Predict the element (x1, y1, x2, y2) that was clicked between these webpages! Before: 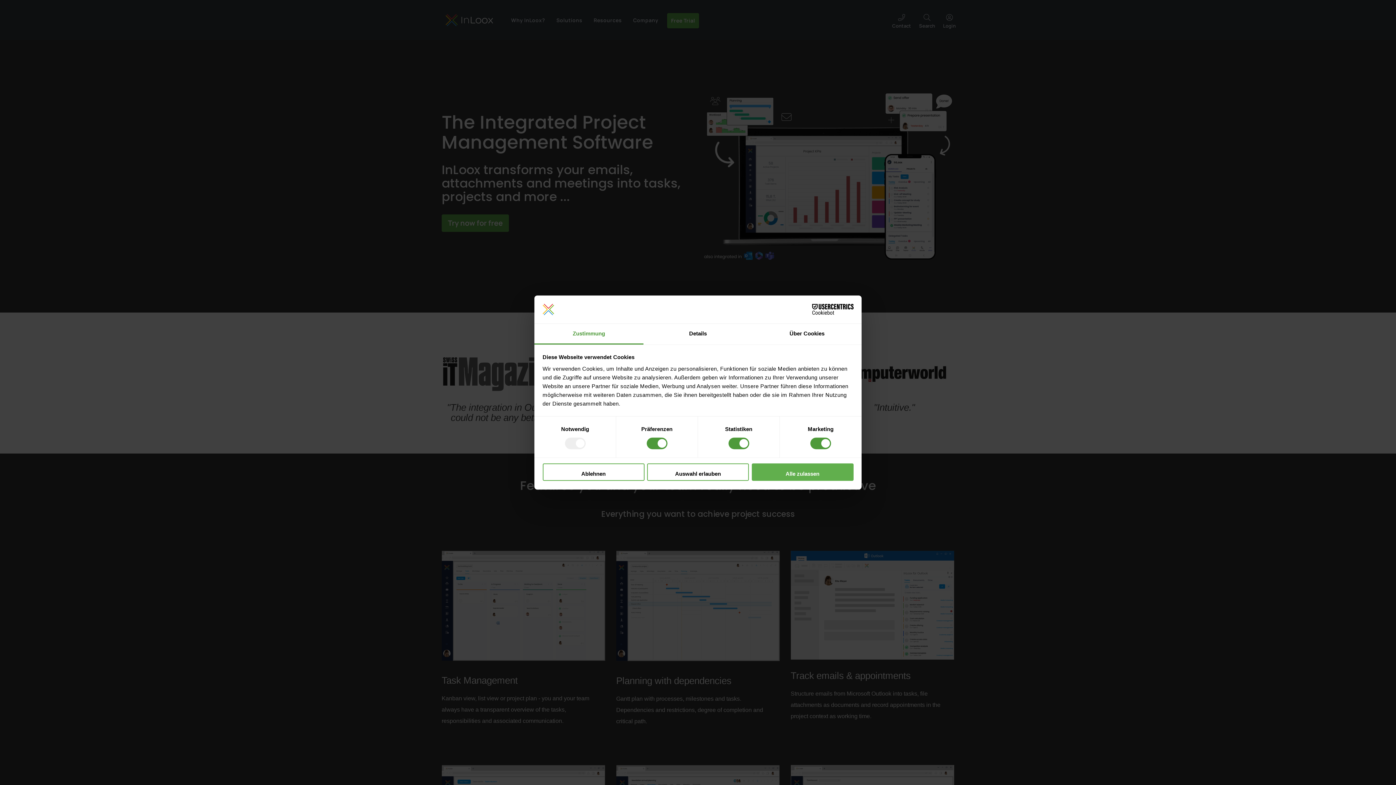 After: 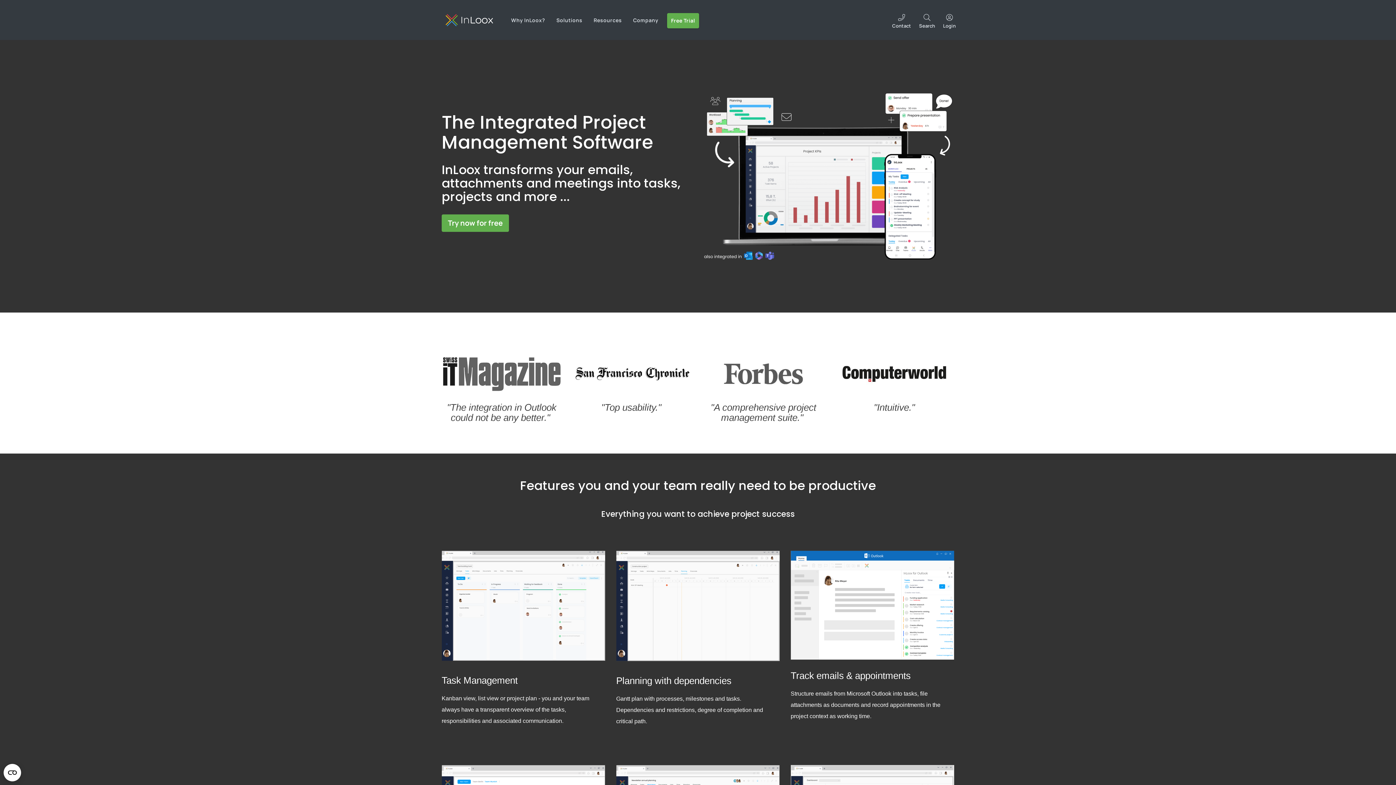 Action: label: Alle zulassen bbox: (751, 463, 853, 481)